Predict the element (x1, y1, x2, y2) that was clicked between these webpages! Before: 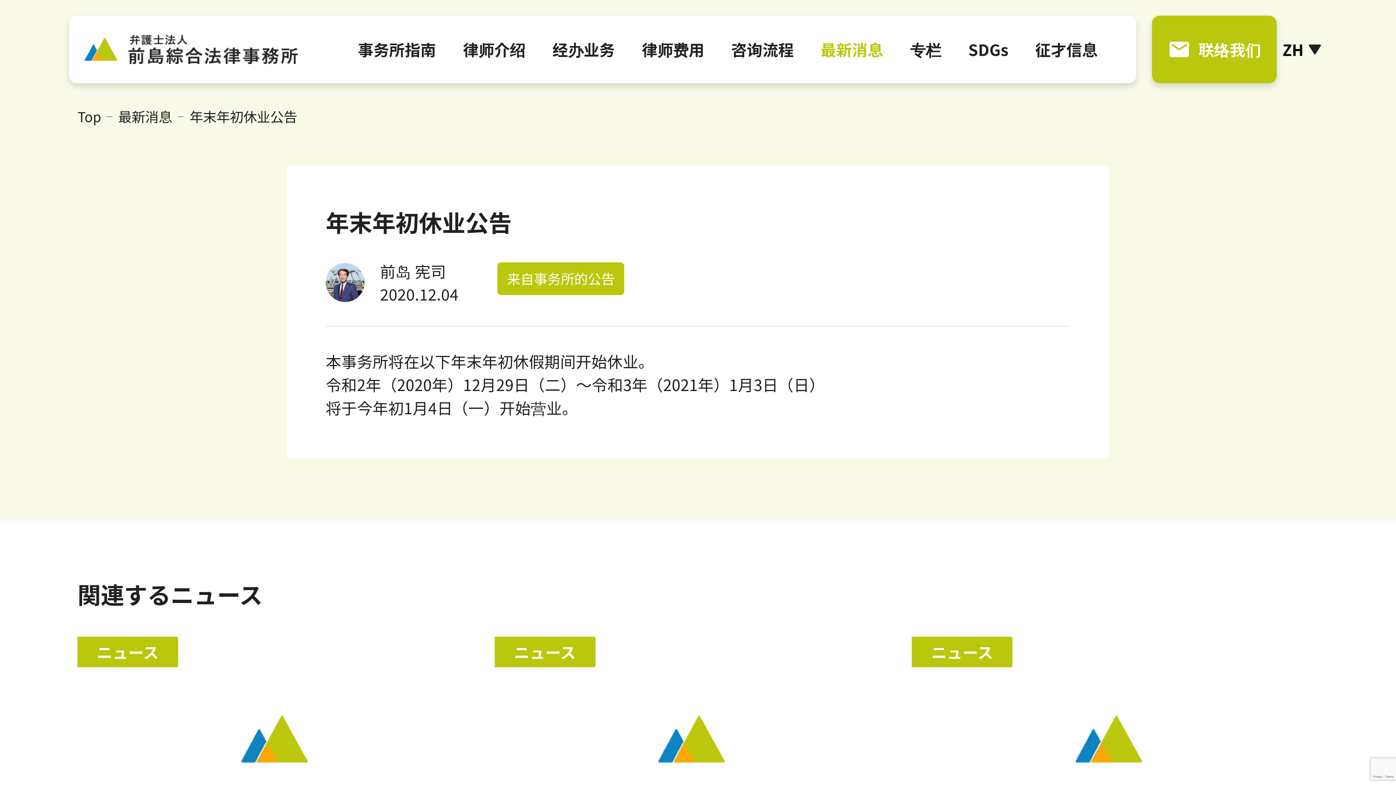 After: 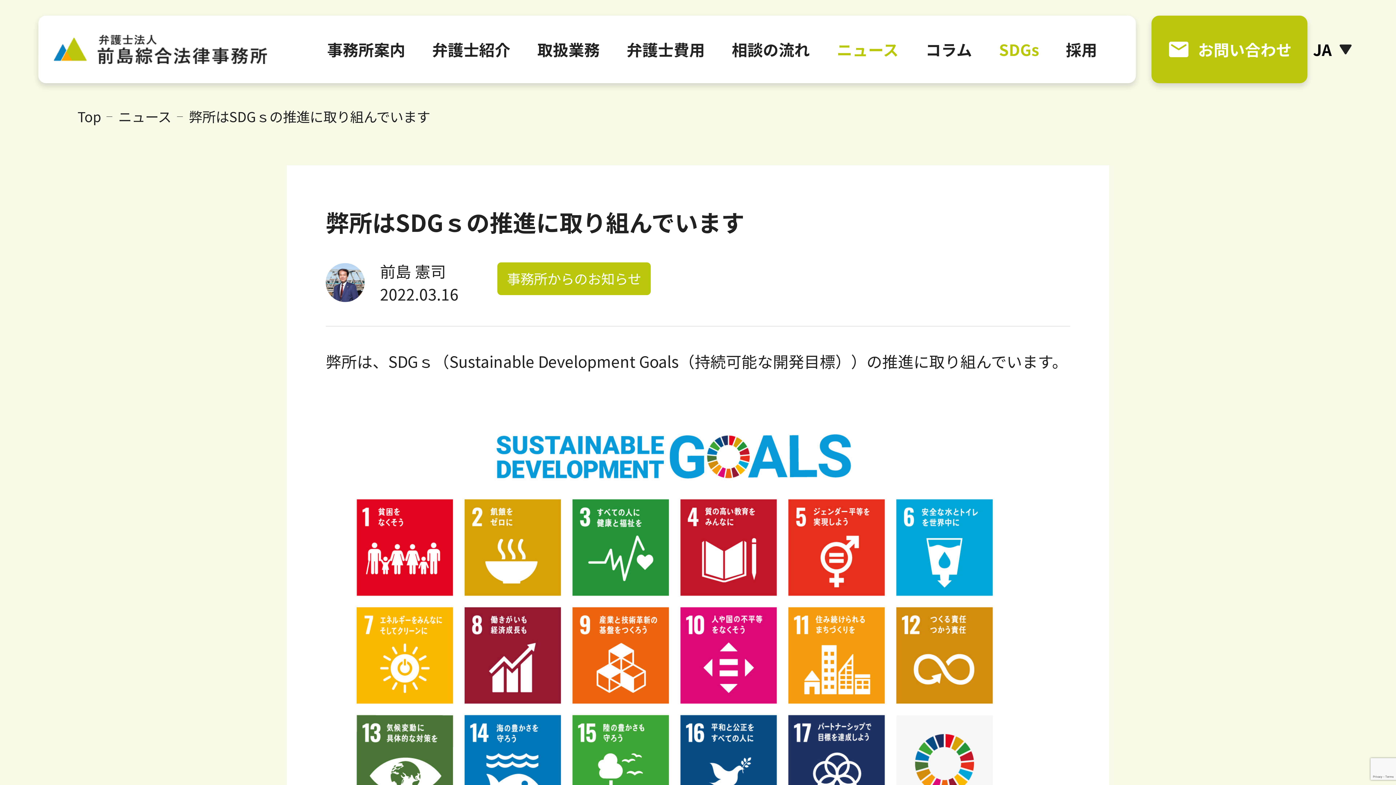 Action: label: SDGs bbox: (968, 38, 1008, 60)